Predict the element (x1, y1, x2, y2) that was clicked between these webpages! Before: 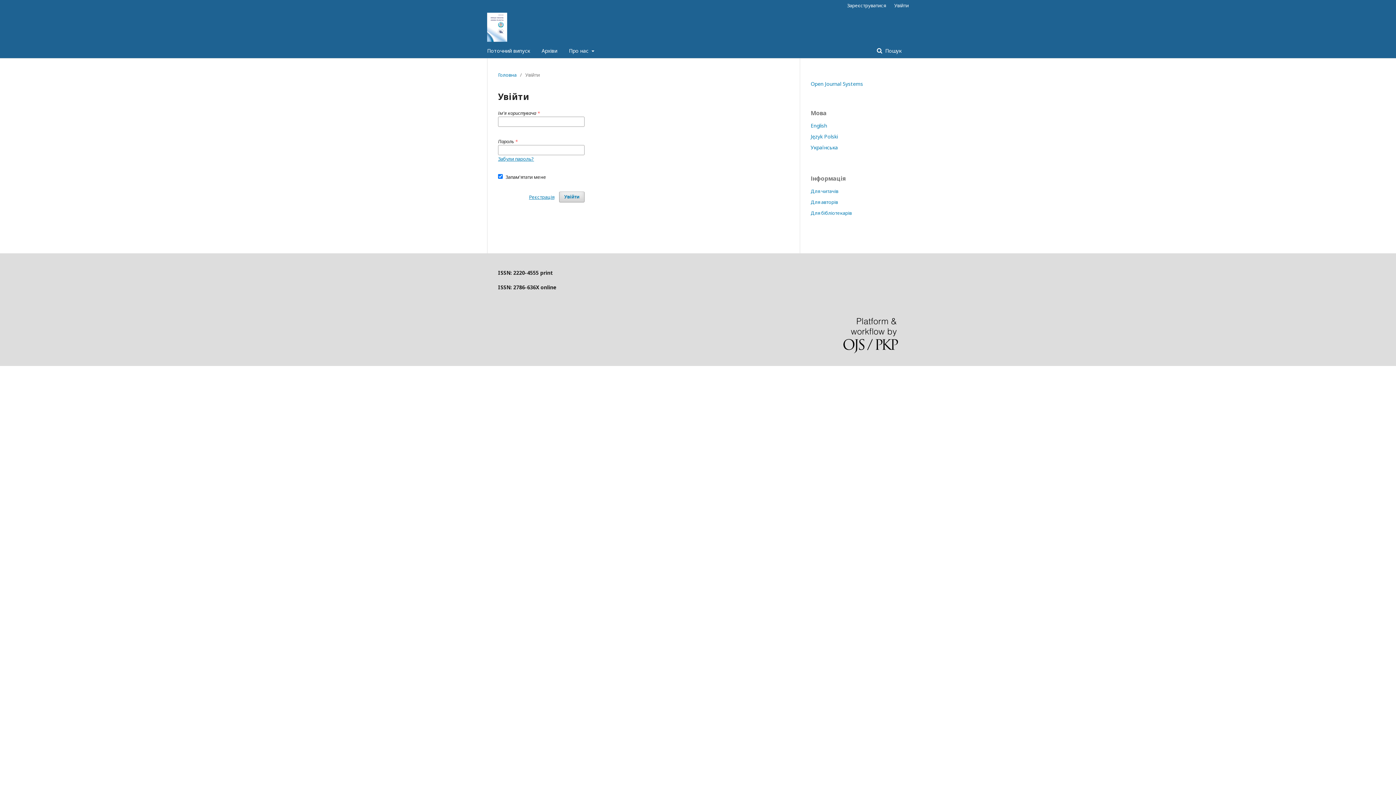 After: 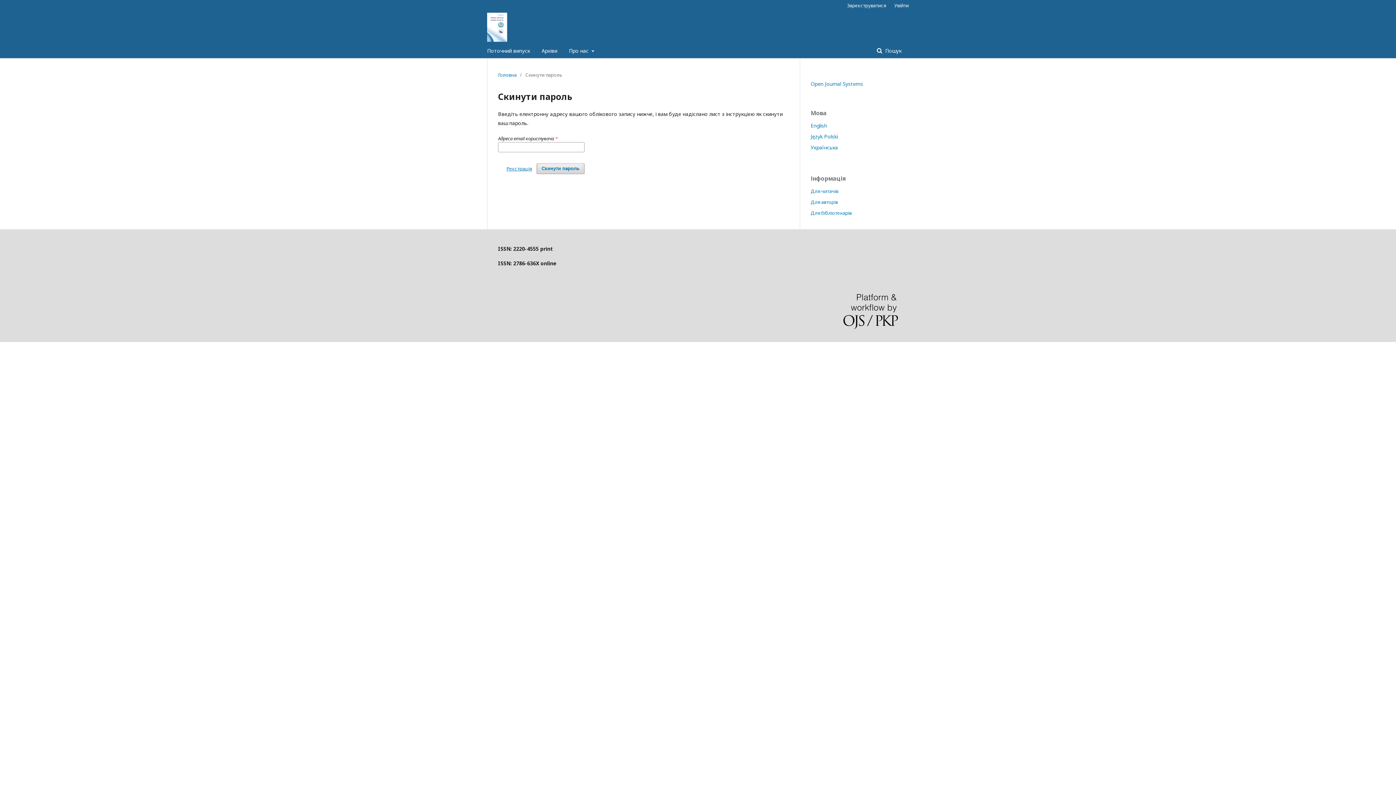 Action: bbox: (498, 155, 534, 162) label: Забули пароль?